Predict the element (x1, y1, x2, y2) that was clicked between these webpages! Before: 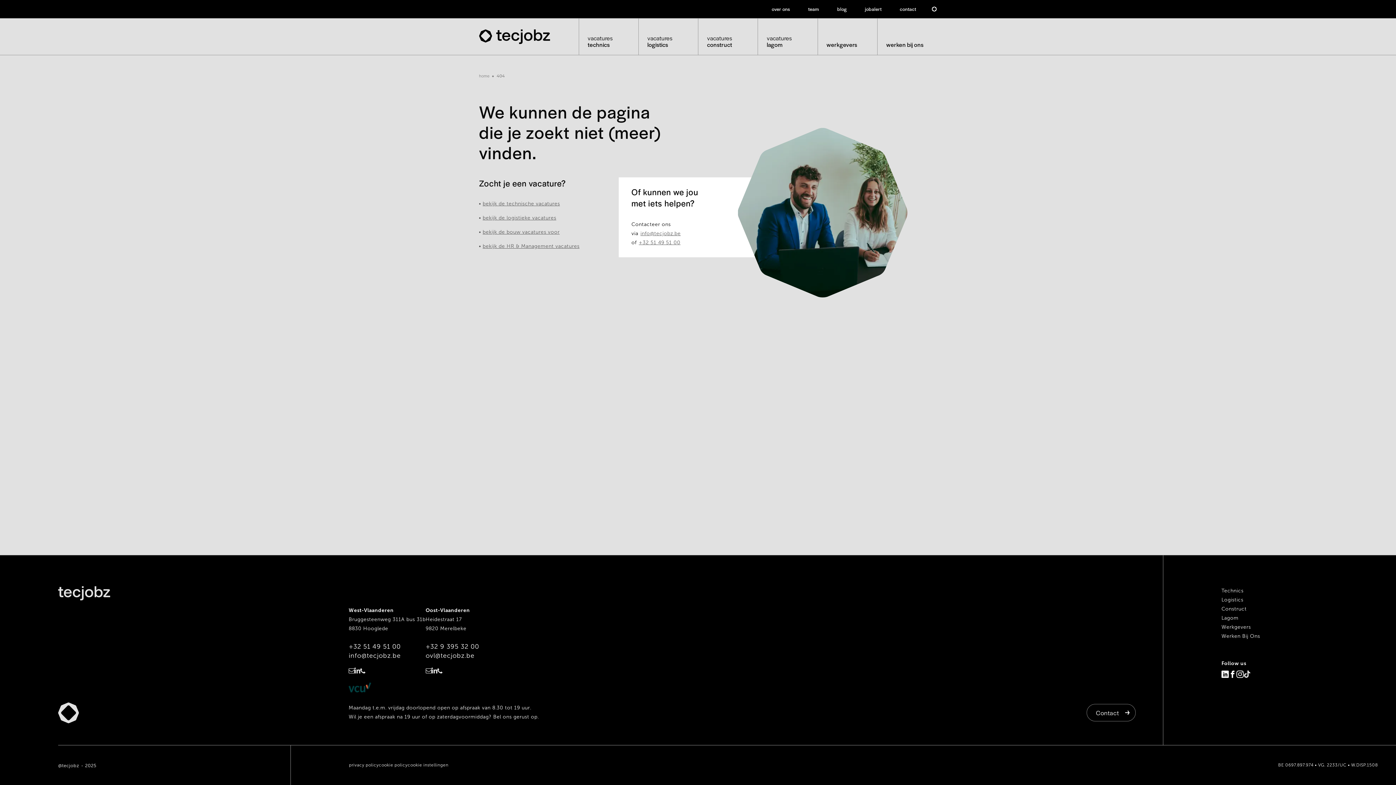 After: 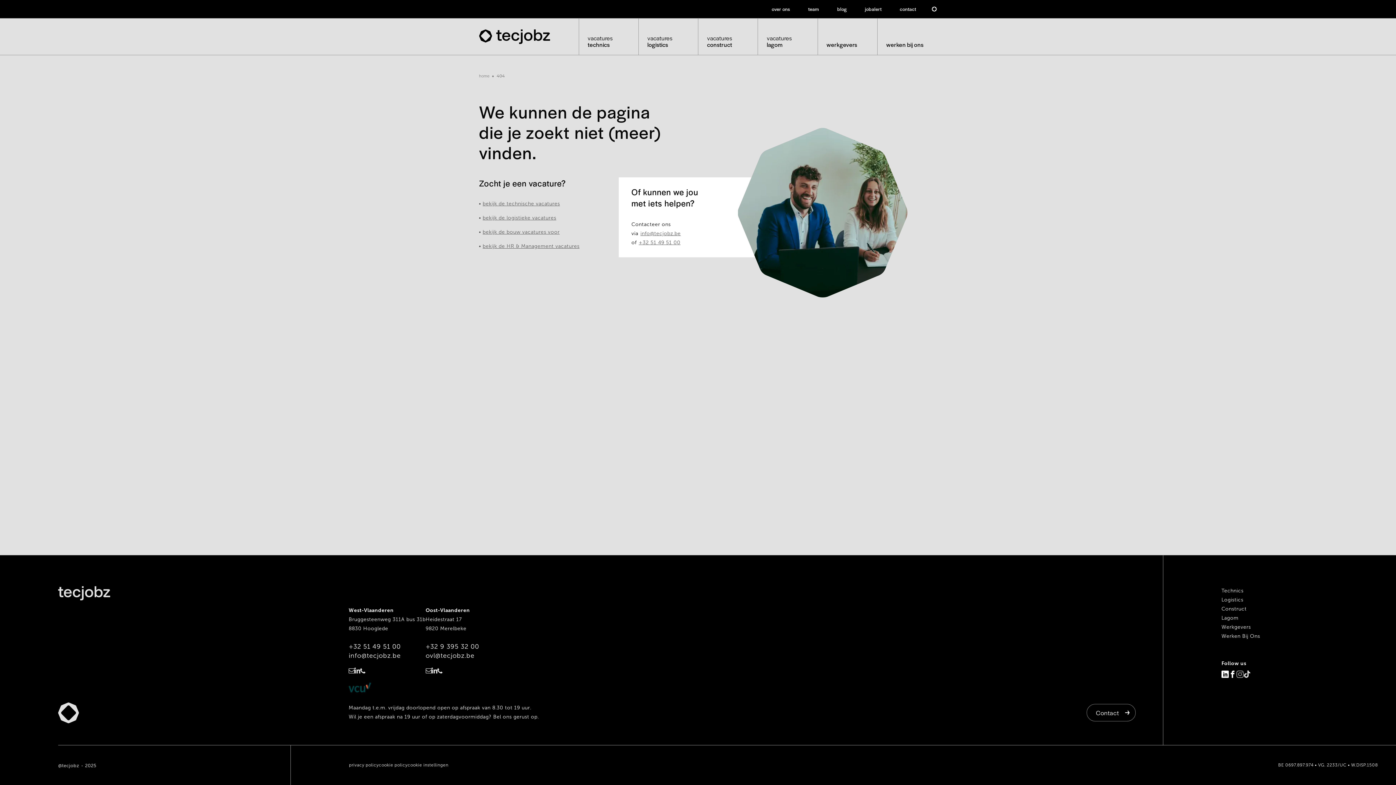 Action: bbox: (1236, 670, 1244, 679)